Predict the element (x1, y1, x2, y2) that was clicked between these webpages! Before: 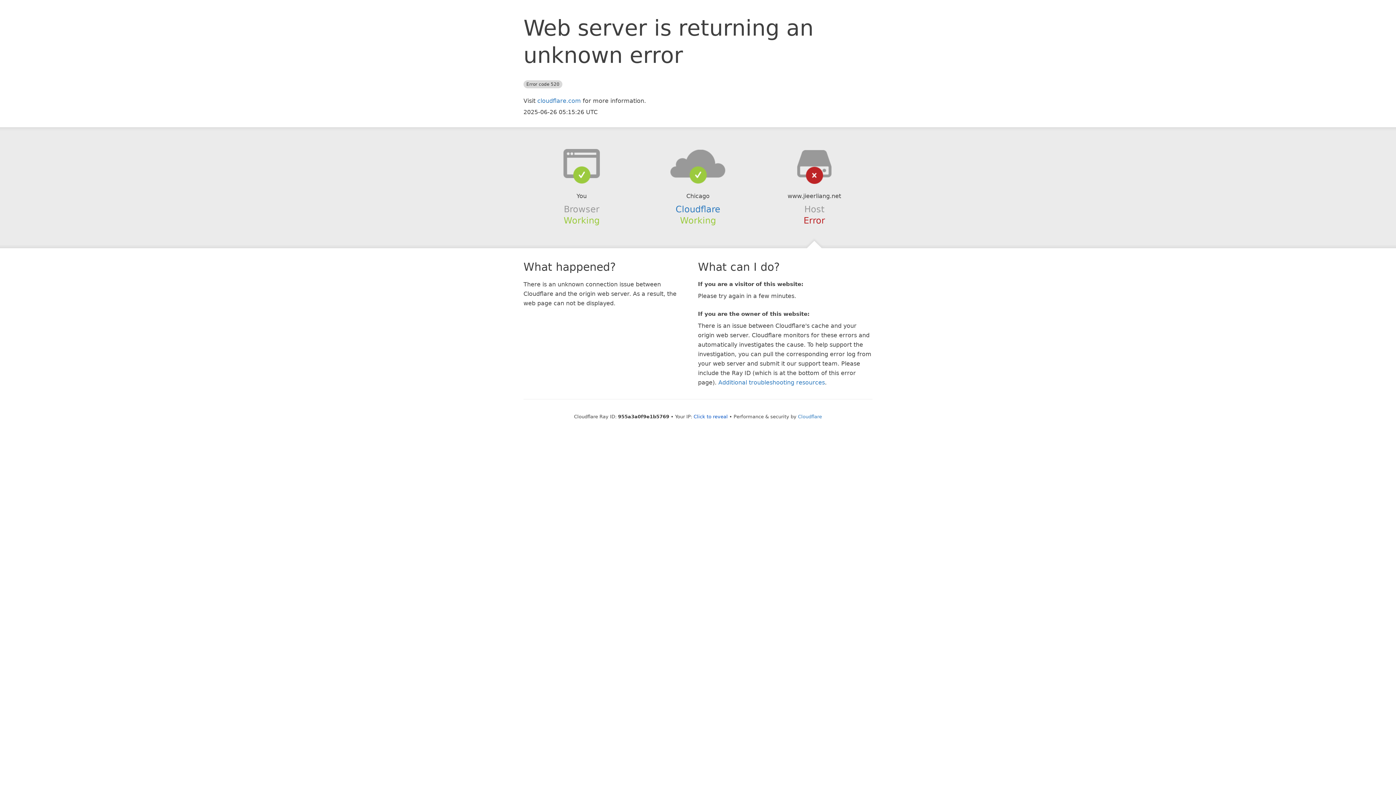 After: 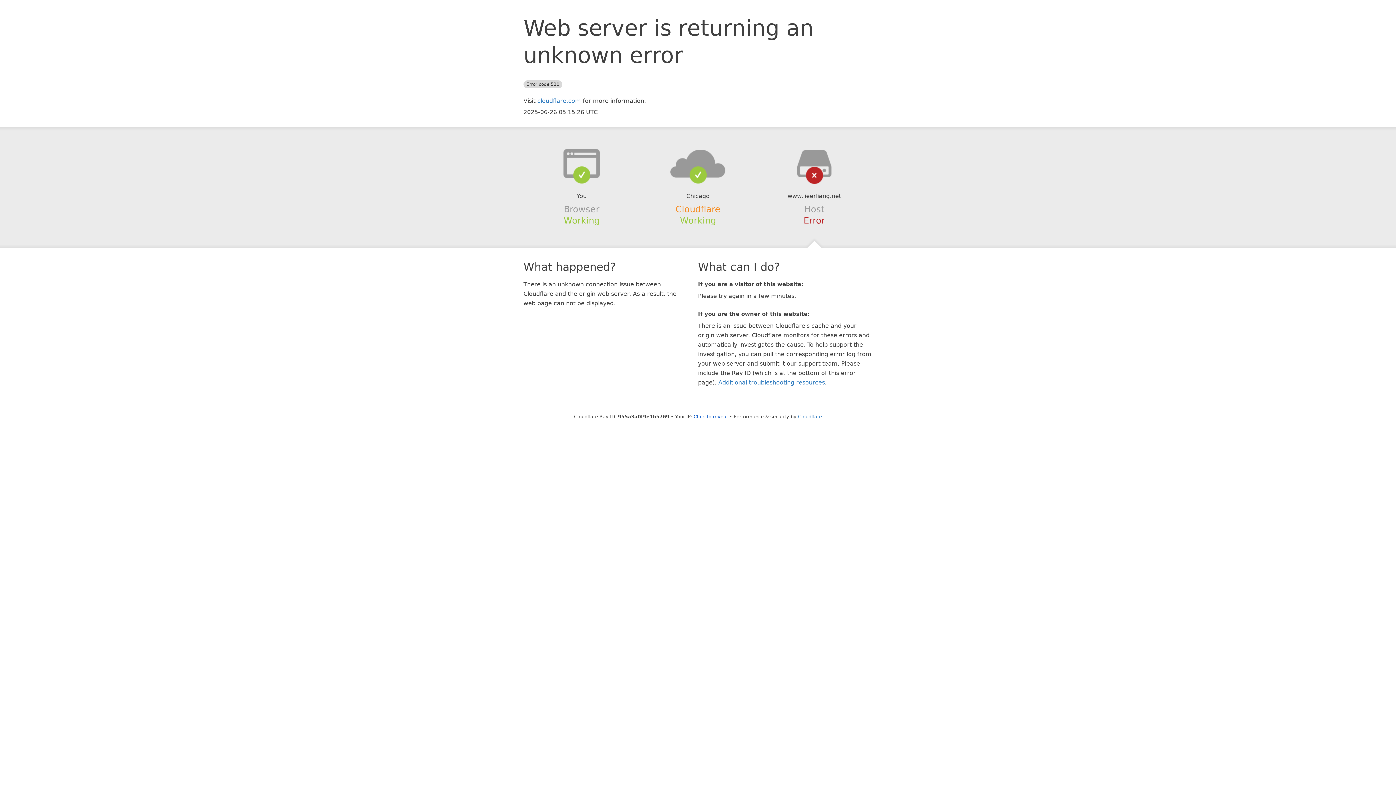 Action: label: Cloudflare bbox: (675, 204, 720, 214)